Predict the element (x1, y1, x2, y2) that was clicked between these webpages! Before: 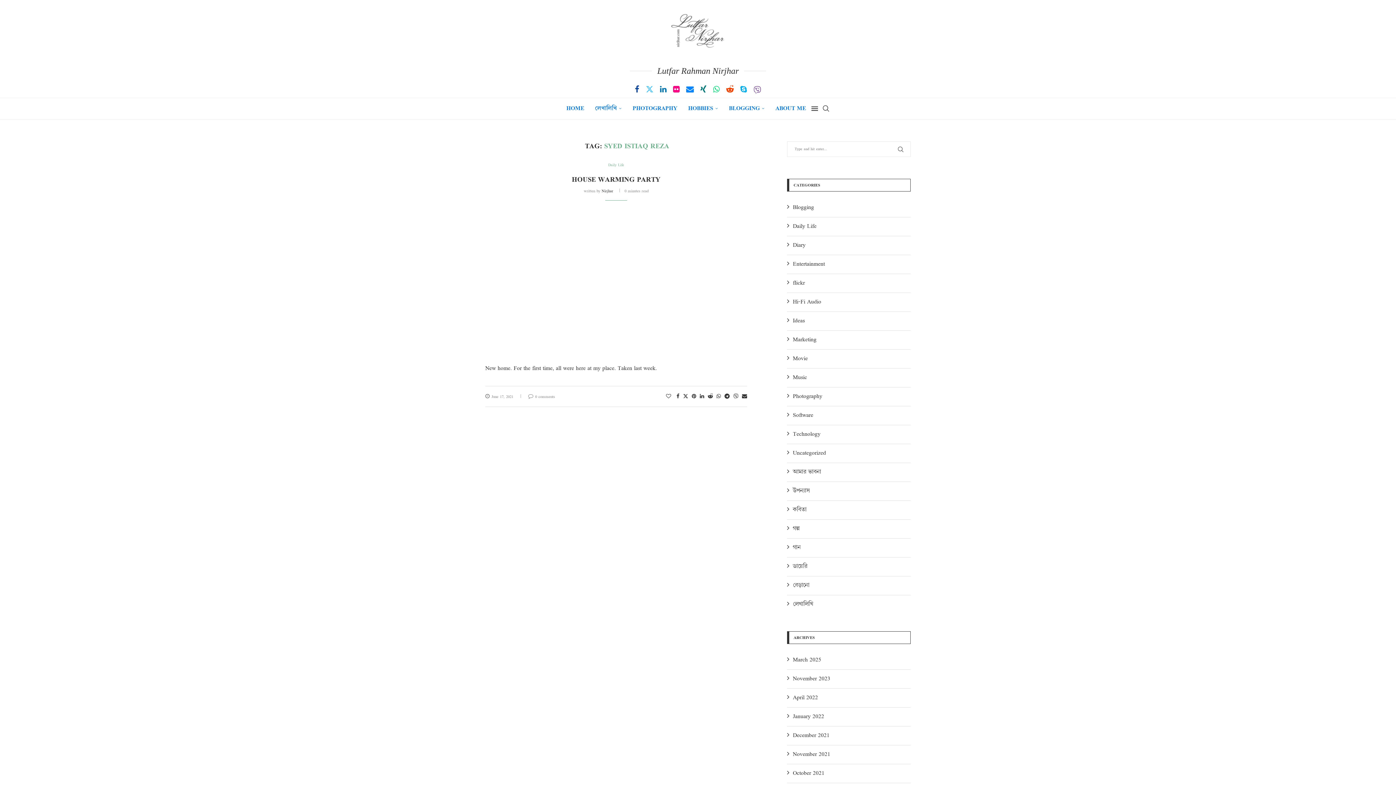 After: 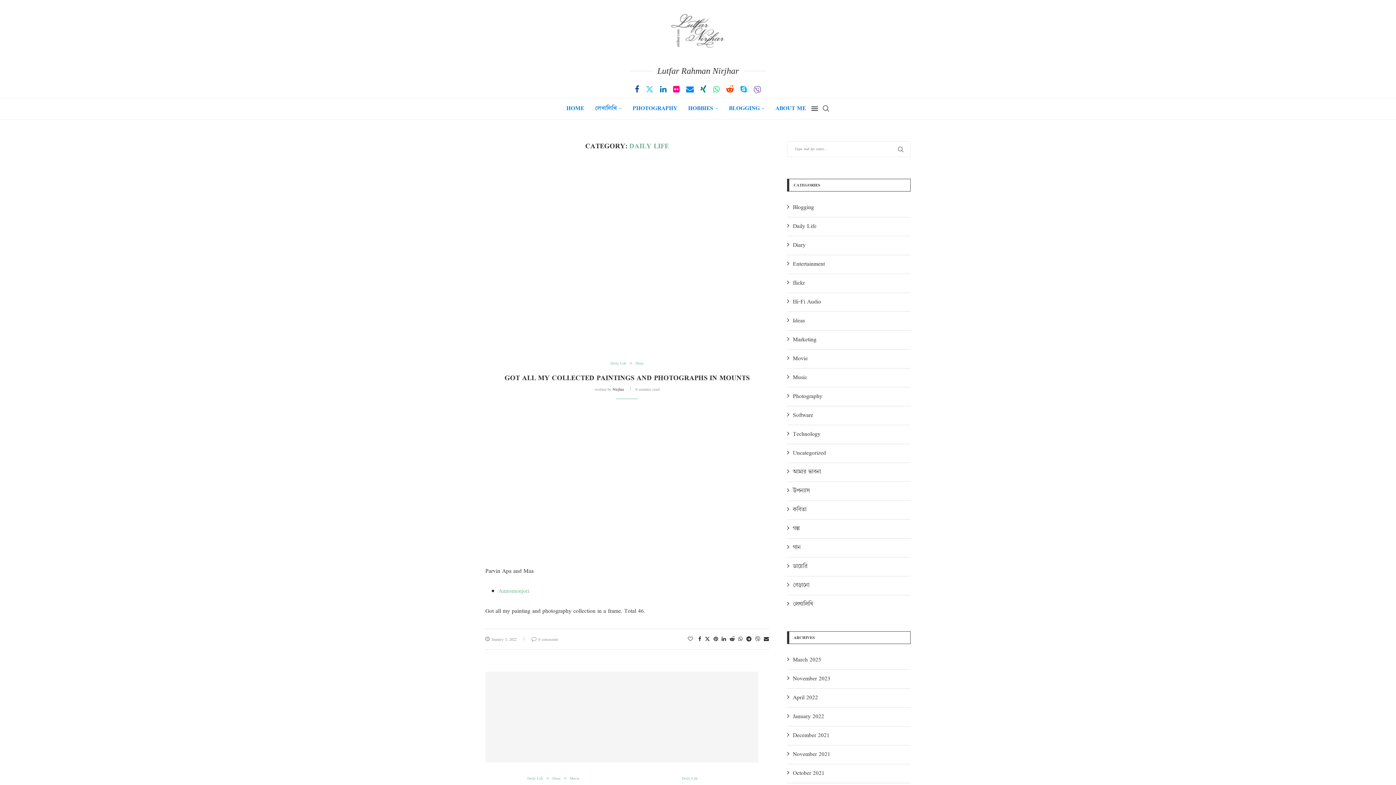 Action: bbox: (608, 162, 624, 168) label: Daily Life